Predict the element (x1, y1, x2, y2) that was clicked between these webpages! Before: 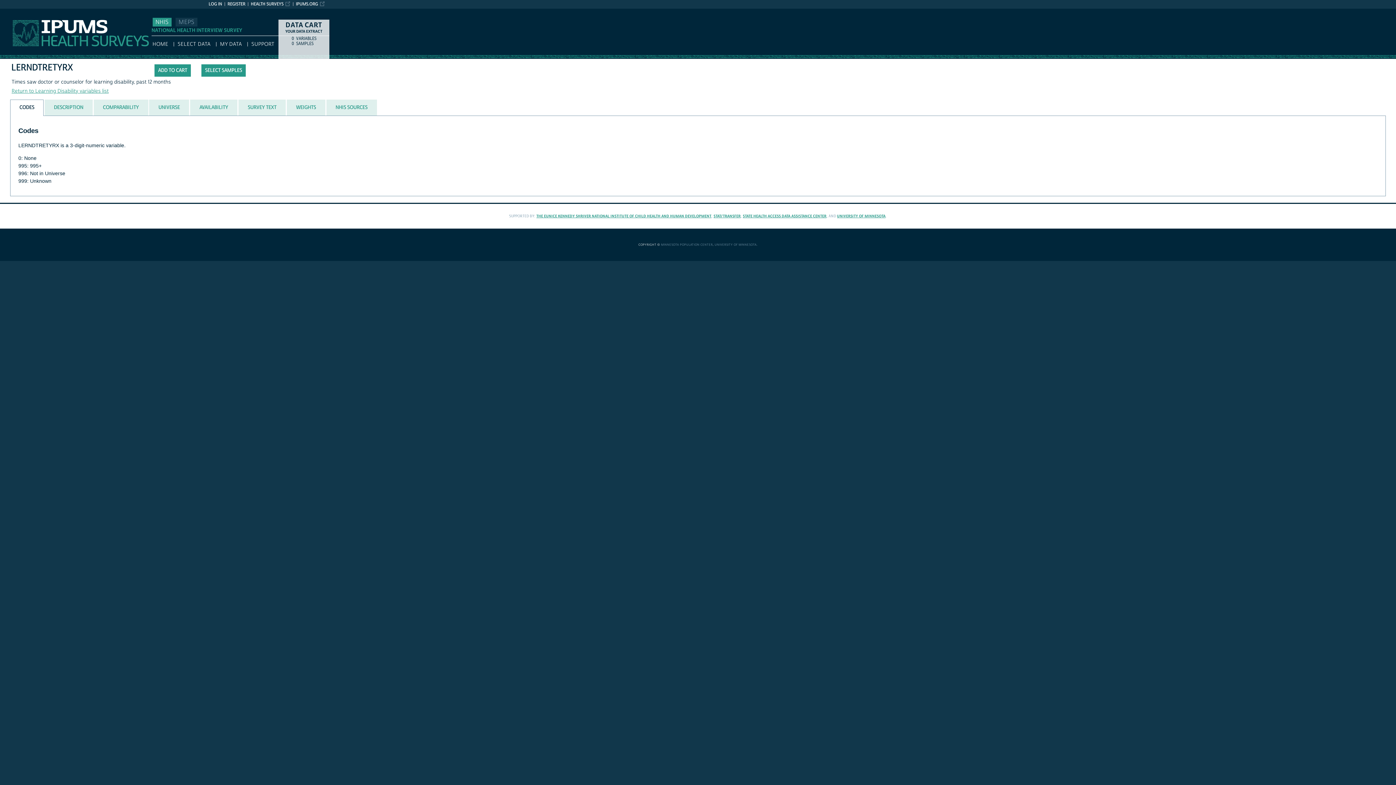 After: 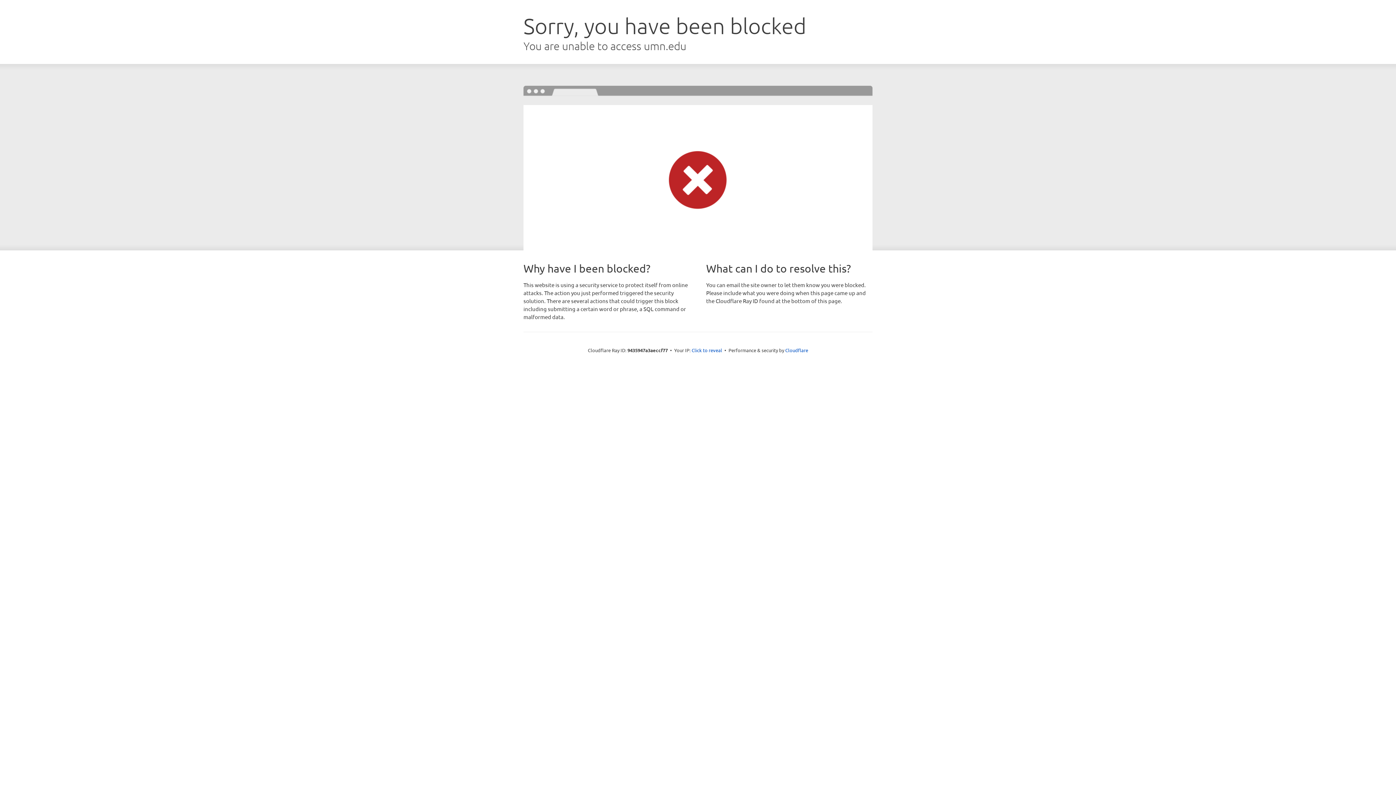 Action: bbox: (837, 213, 885, 218) label: UNIVERSITY OF MINNESOTA